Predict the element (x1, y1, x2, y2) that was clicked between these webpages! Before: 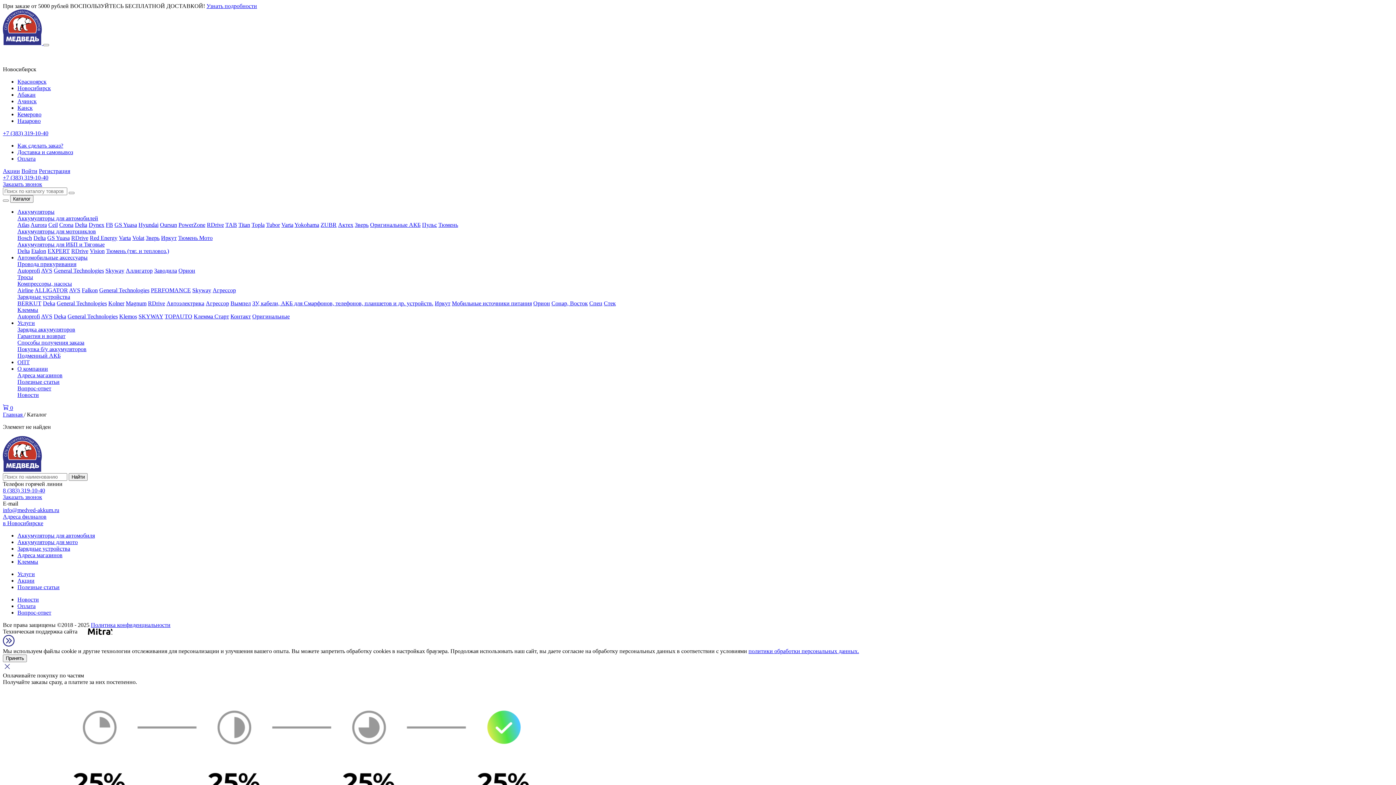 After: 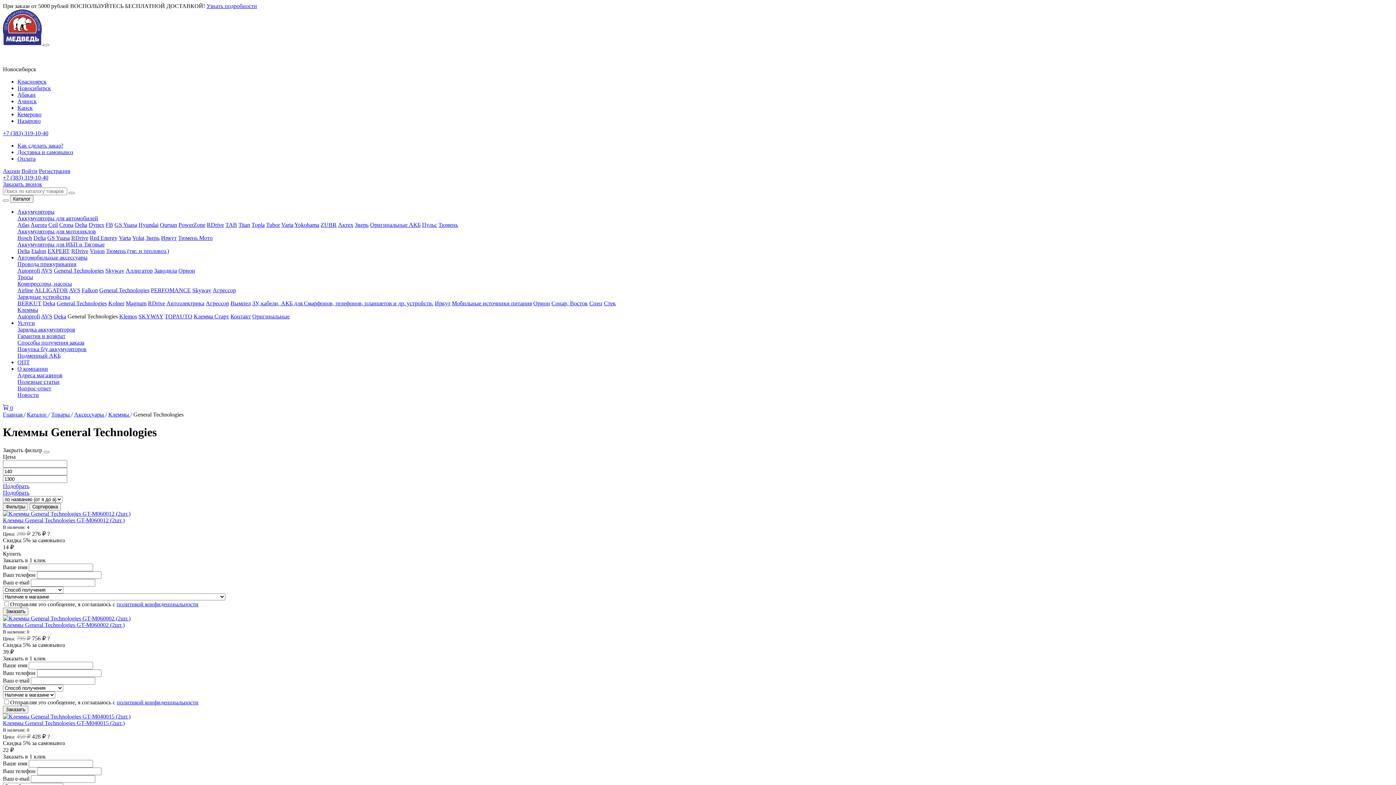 Action: label: General Technologies bbox: (67, 313, 117, 319)